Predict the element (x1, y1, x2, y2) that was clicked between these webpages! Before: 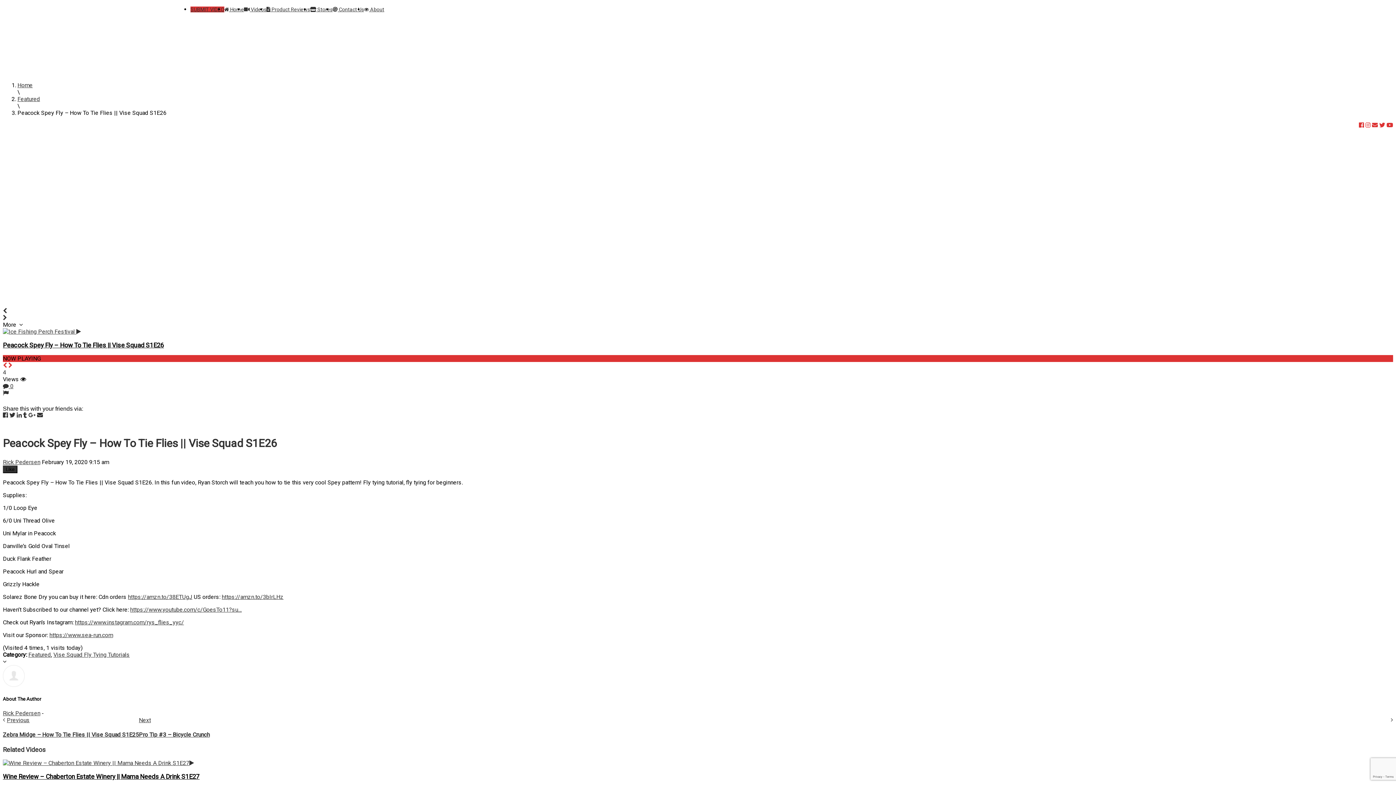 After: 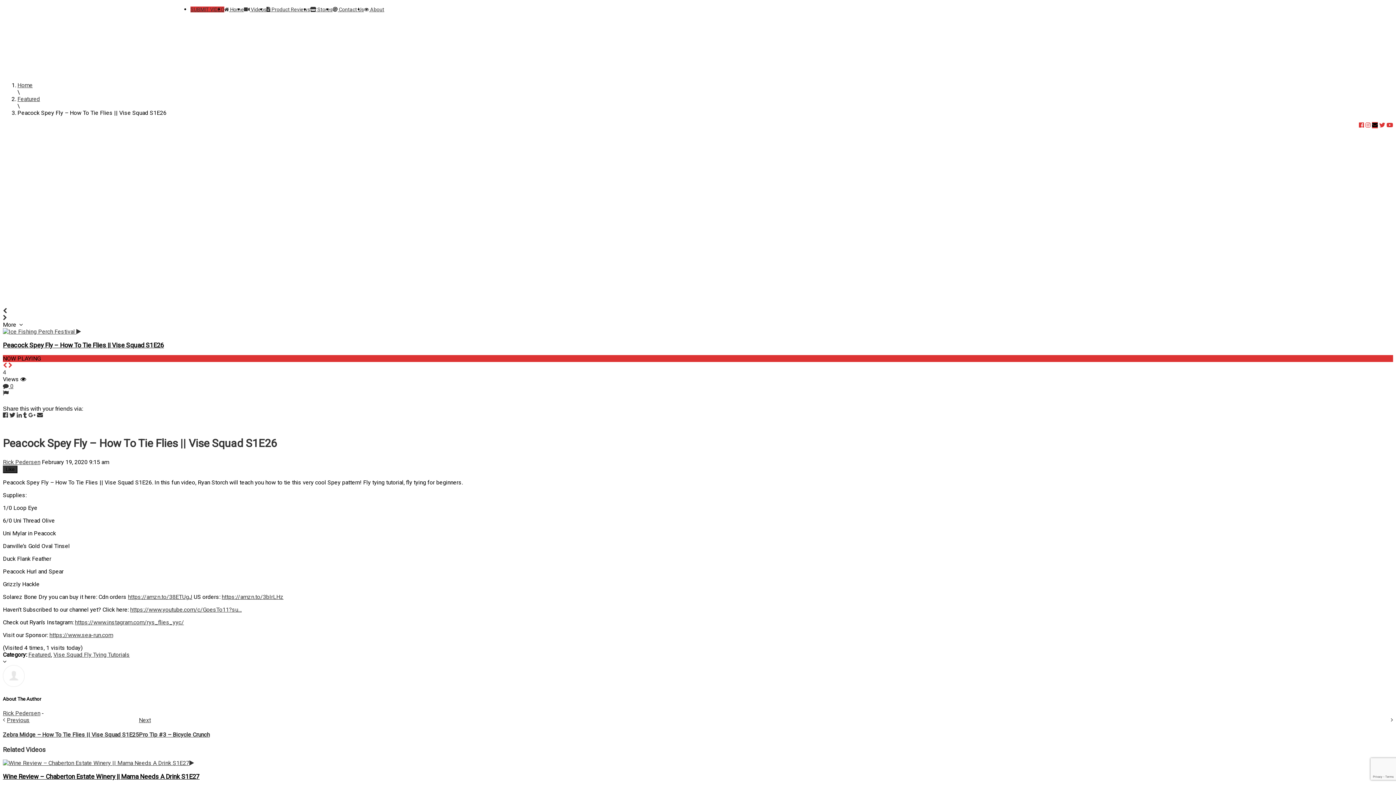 Action: bbox: (1372, 122, 1378, 128)